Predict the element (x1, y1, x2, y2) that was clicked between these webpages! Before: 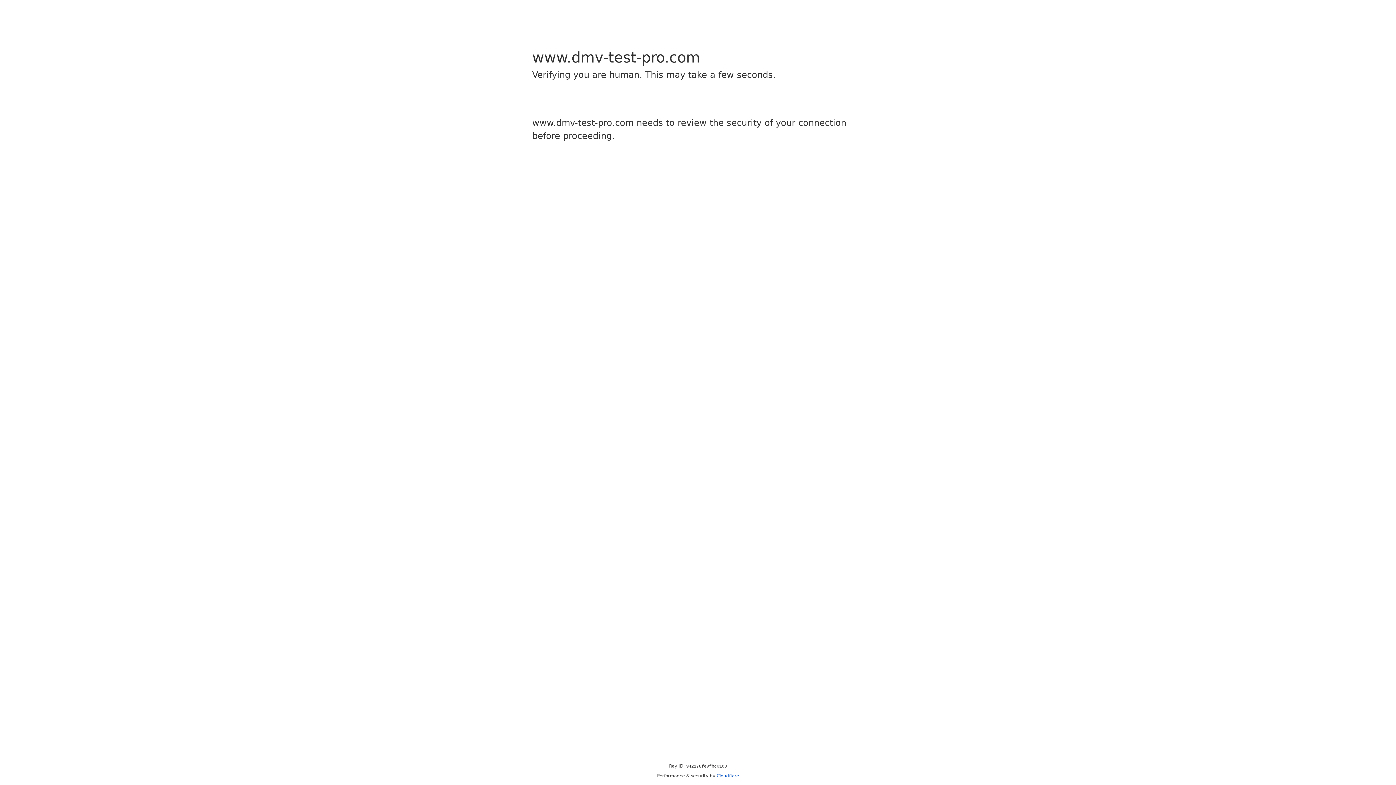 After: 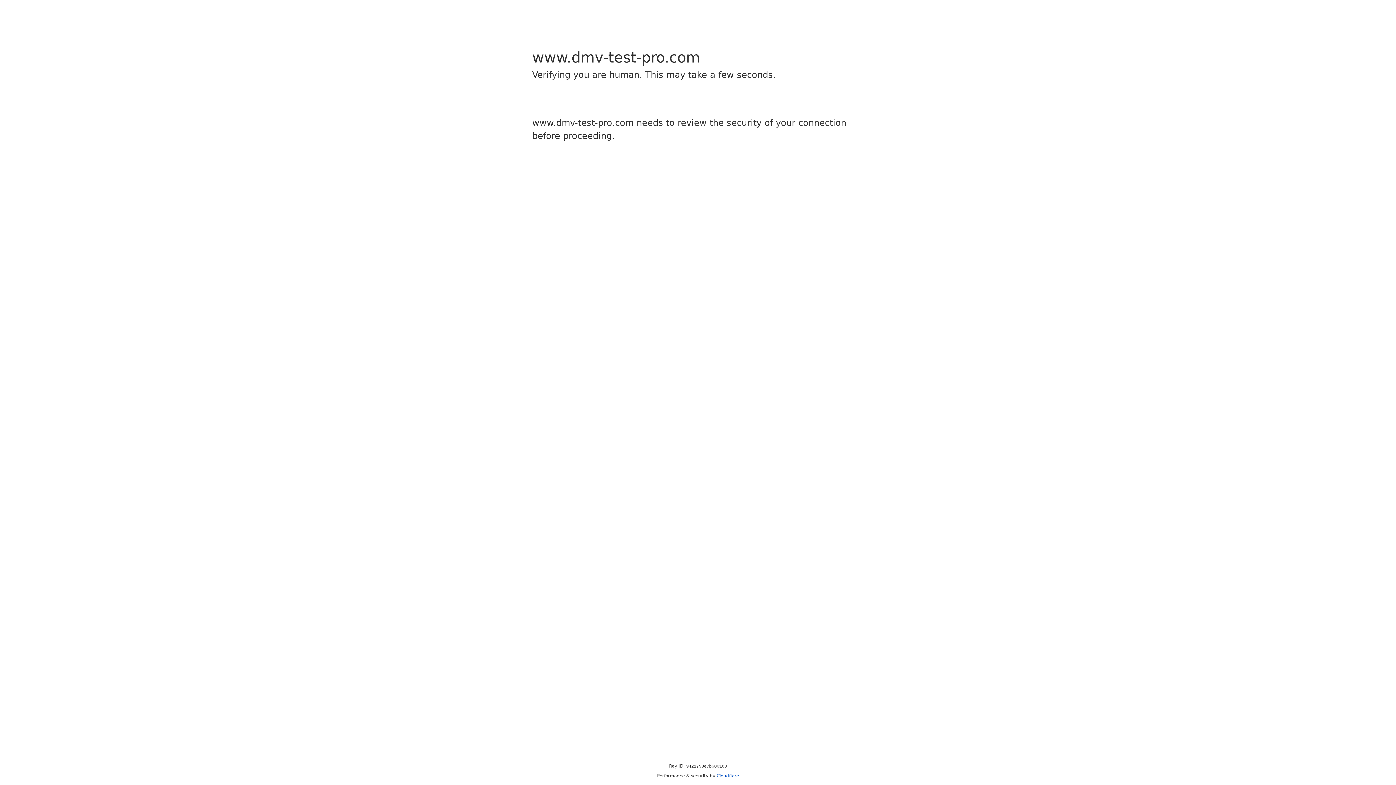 Action: bbox: (716, 773, 739, 778) label: Cloudflare